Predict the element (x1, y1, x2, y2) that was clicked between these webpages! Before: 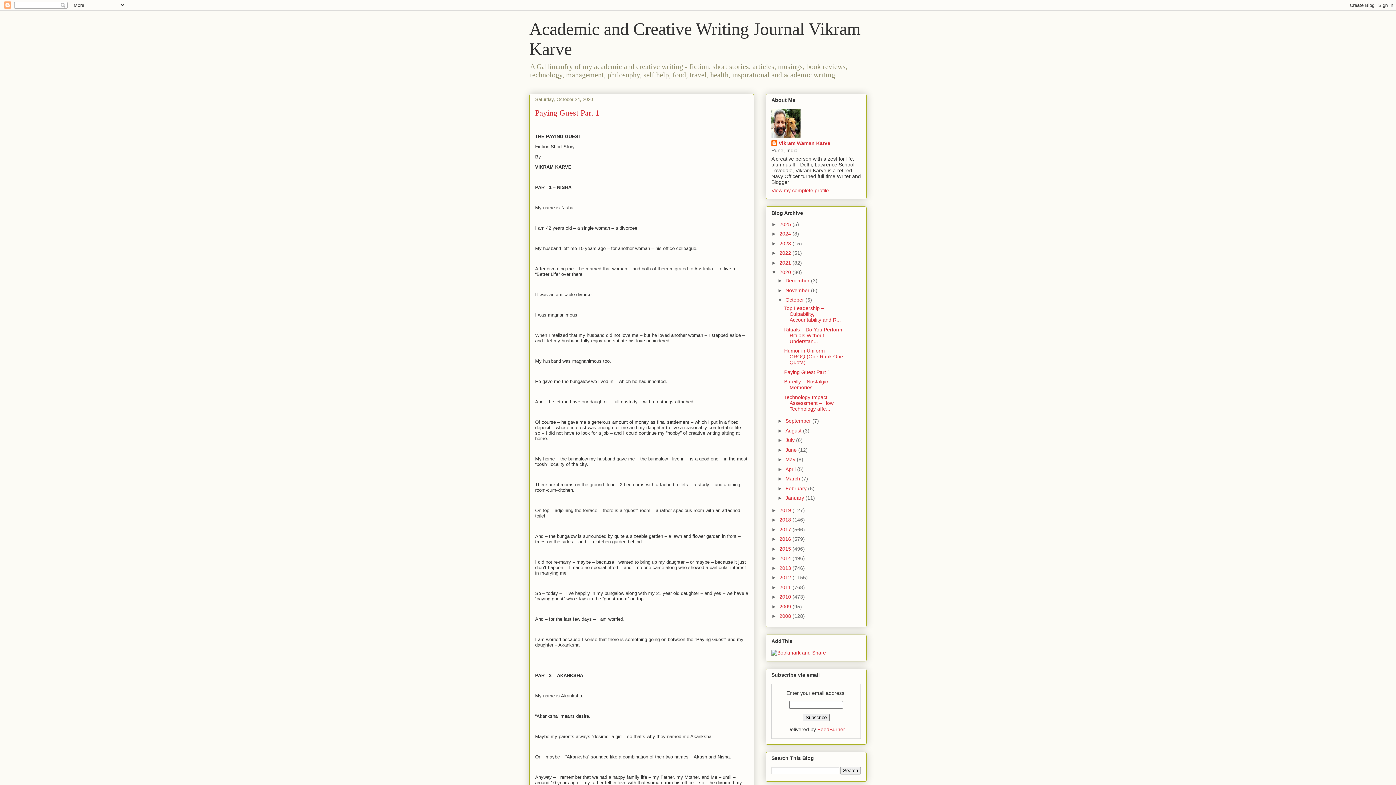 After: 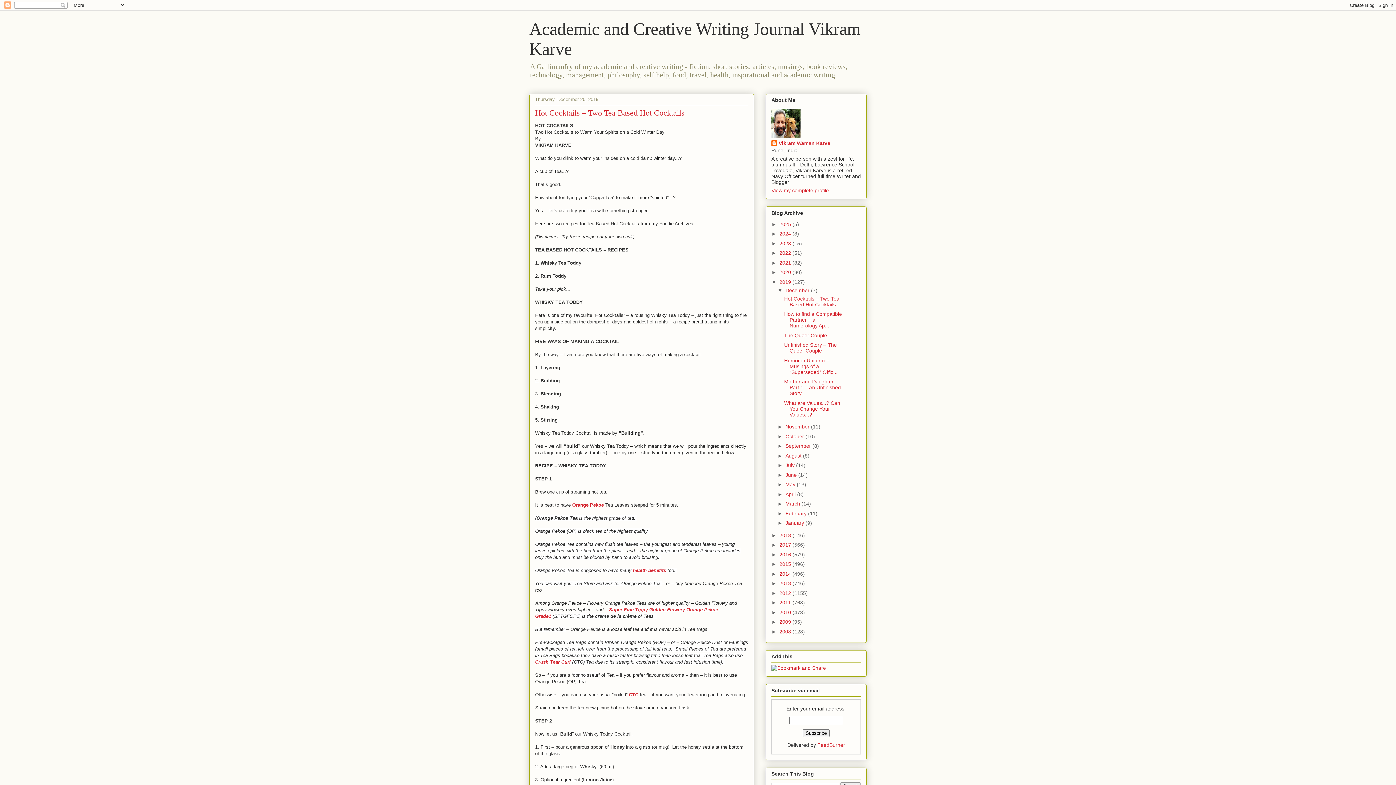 Action: label: 2019  bbox: (779, 507, 792, 513)